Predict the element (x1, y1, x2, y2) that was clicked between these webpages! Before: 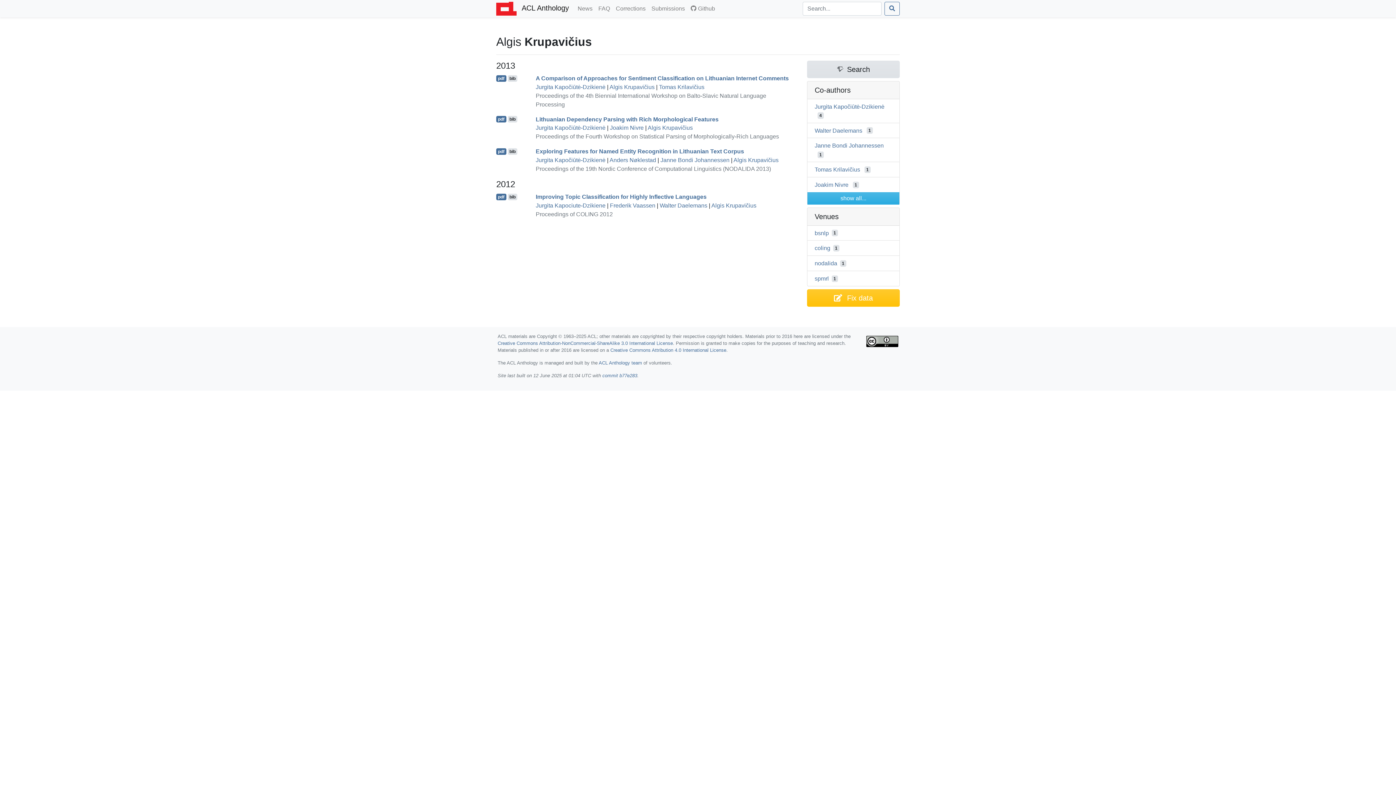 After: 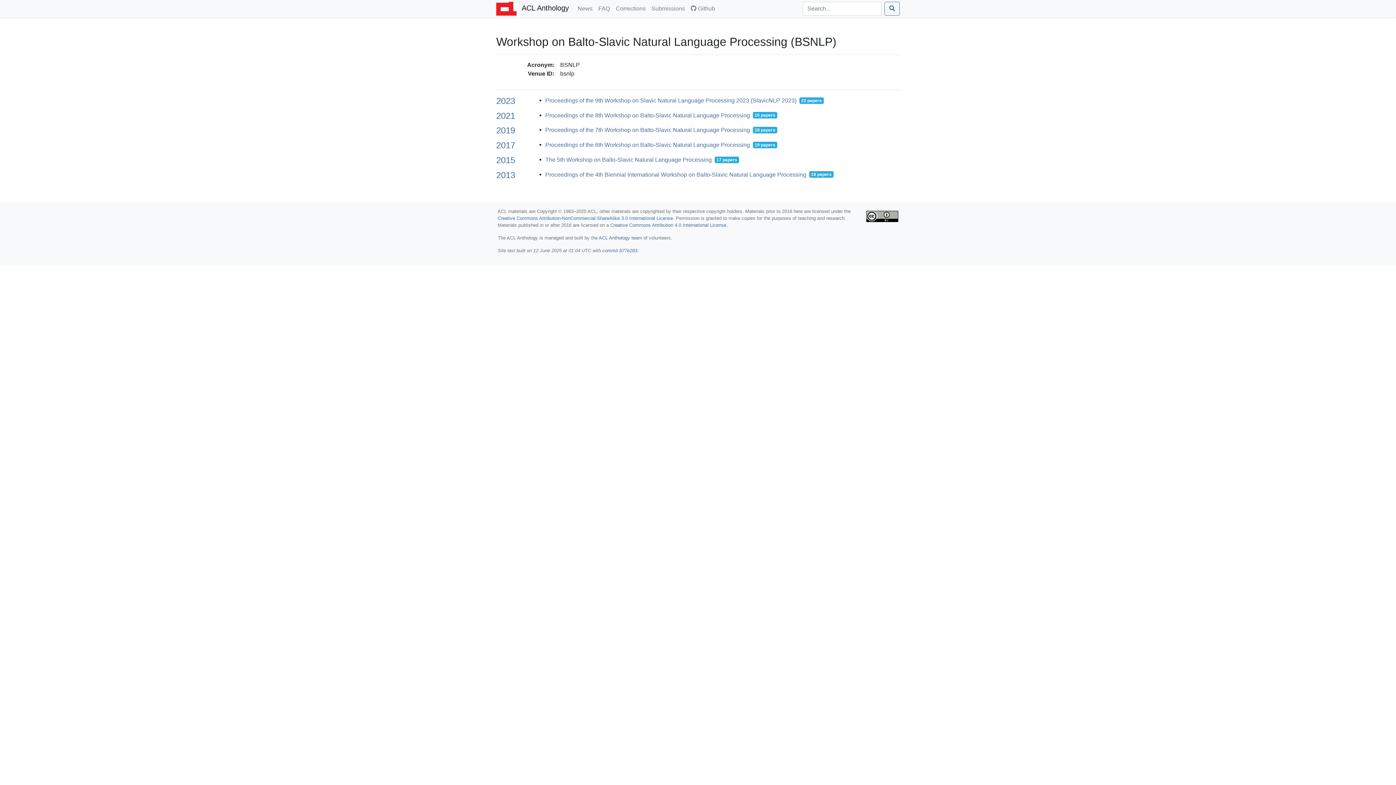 Action: bbox: (814, 229, 829, 236) label: bsnlp